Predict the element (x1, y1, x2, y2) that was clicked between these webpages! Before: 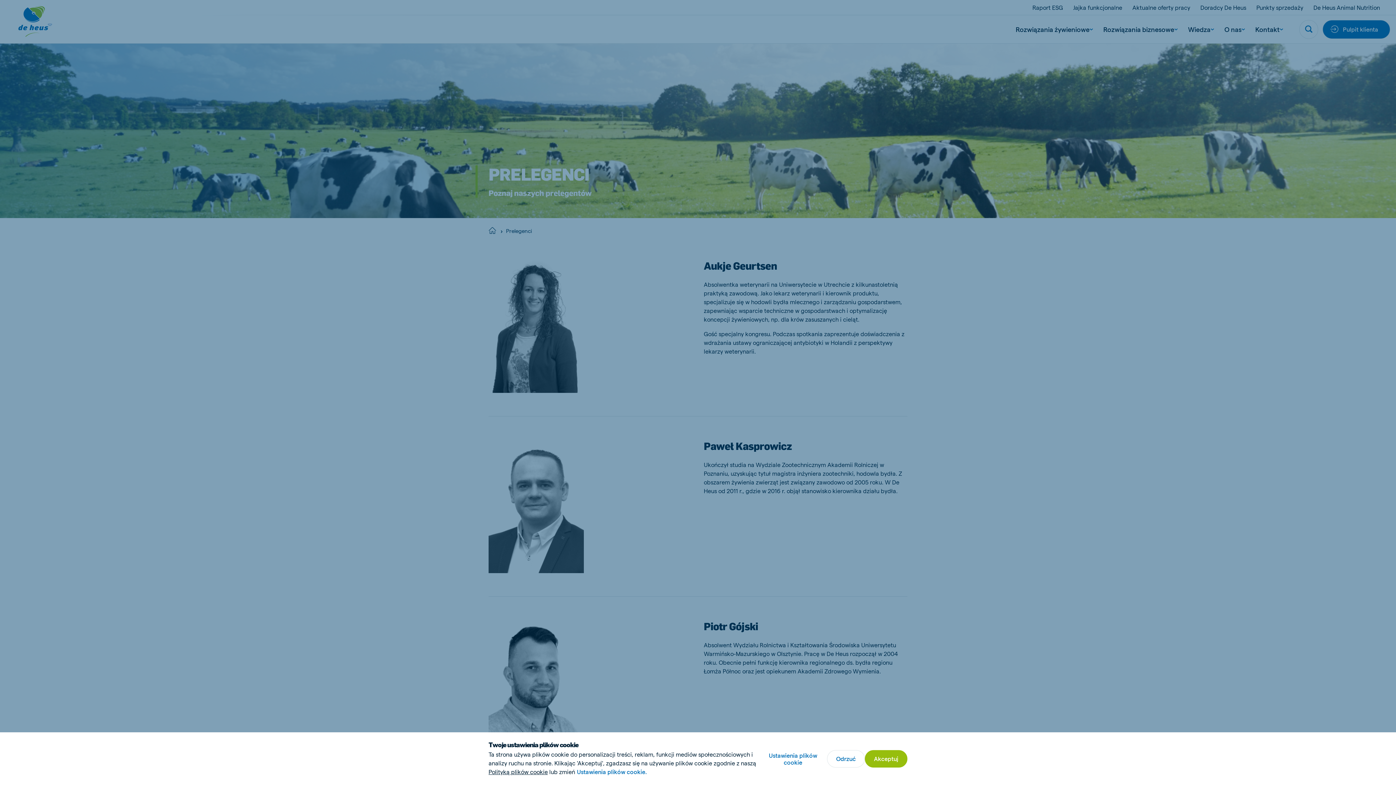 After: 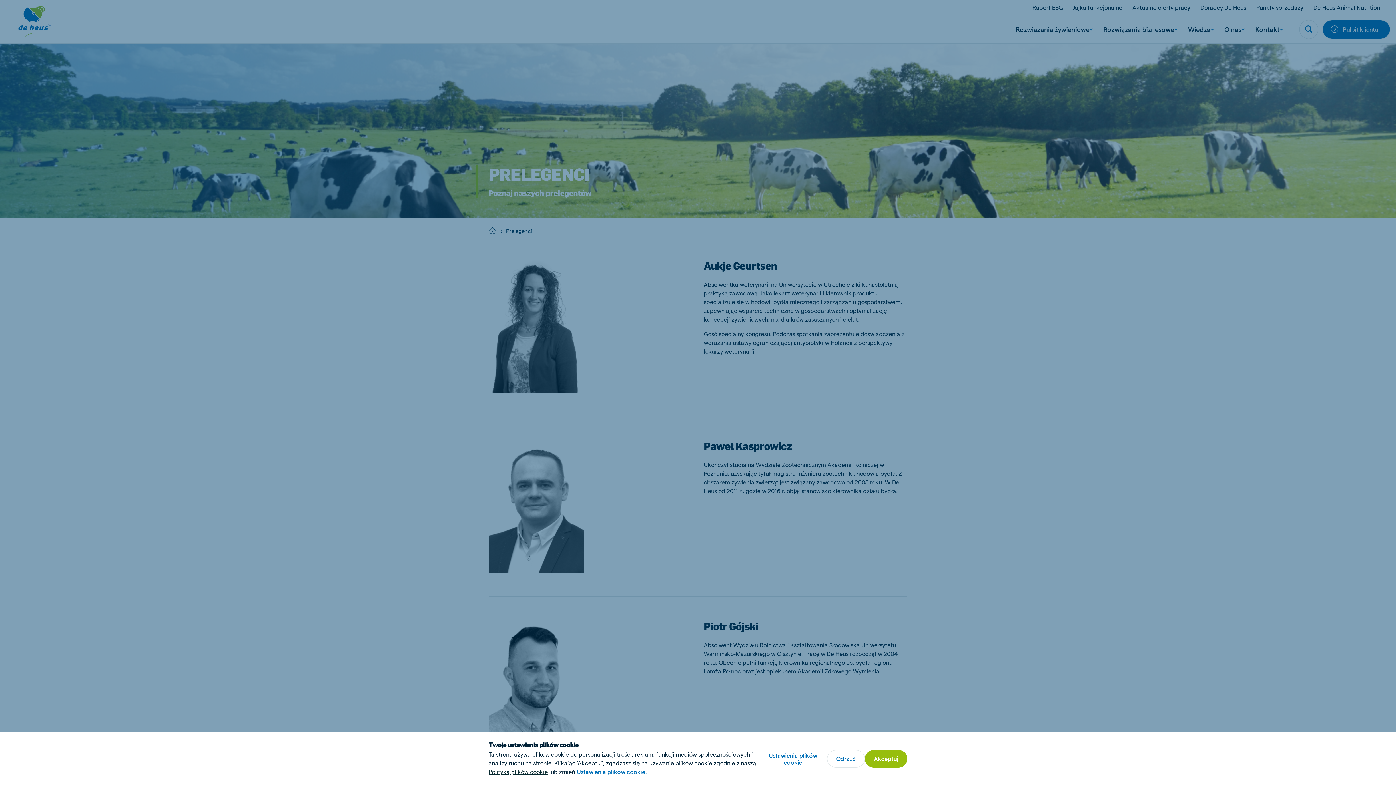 Action: label: Polityką plików cookie bbox: (488, 768, 548, 775)